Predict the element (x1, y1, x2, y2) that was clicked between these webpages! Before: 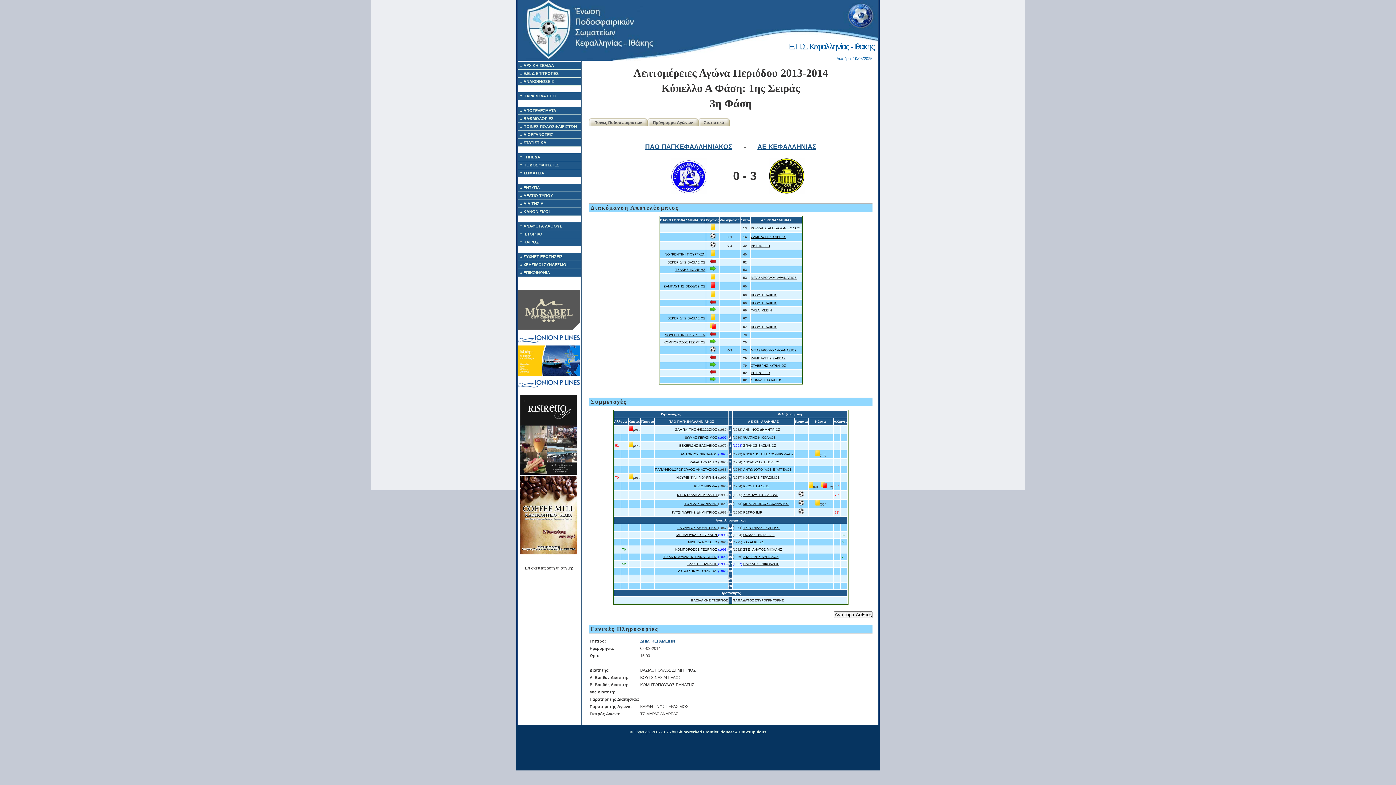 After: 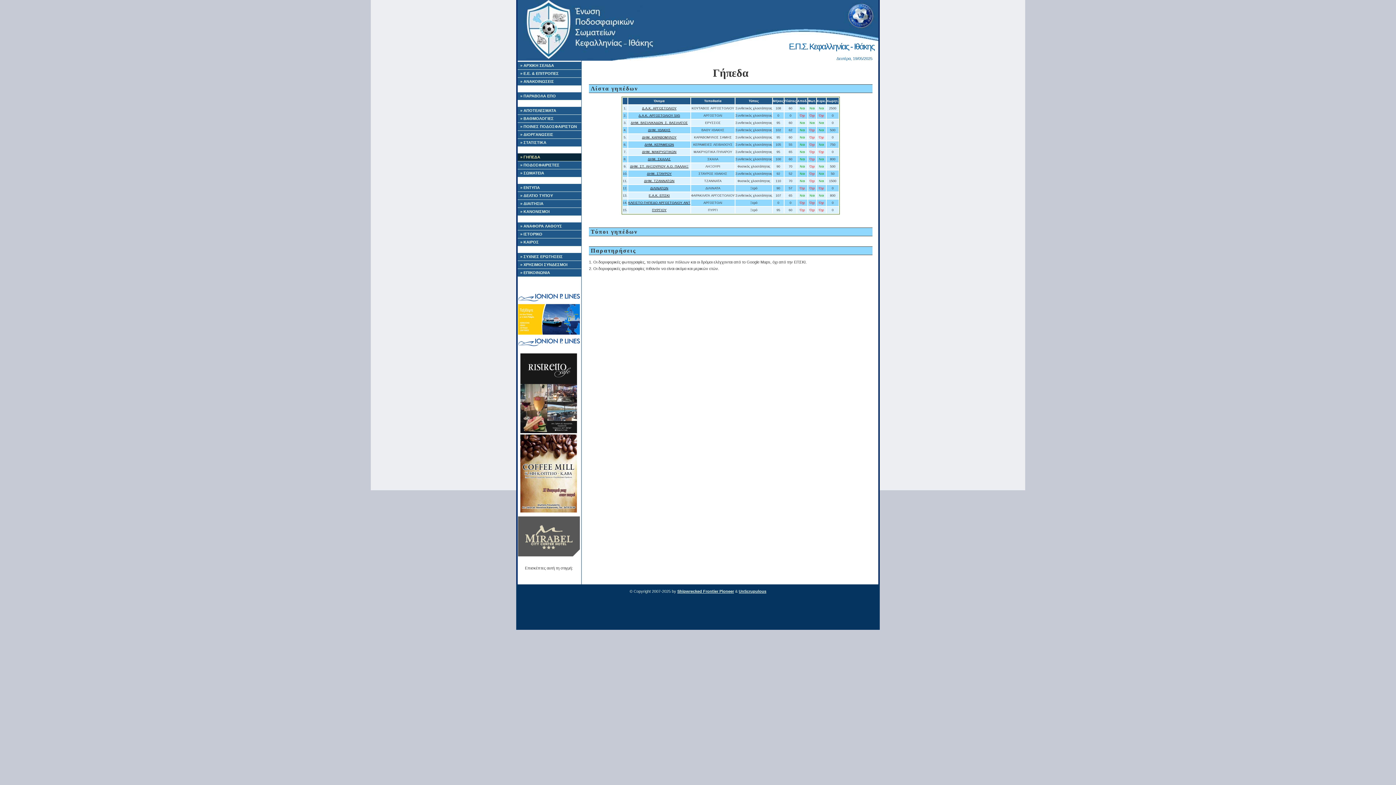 Action: bbox: (517, 153, 581, 161) label: » ΓΗΠΕΔΑ